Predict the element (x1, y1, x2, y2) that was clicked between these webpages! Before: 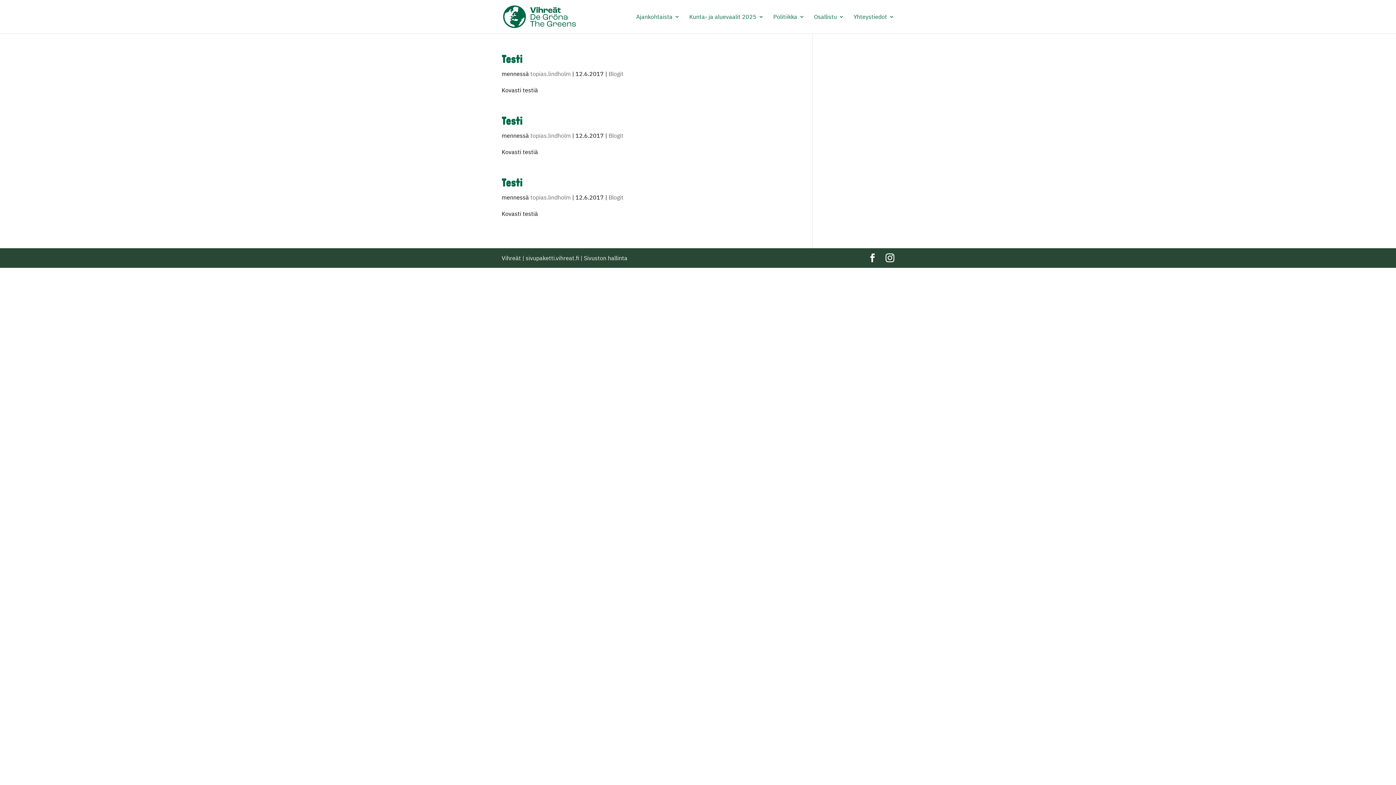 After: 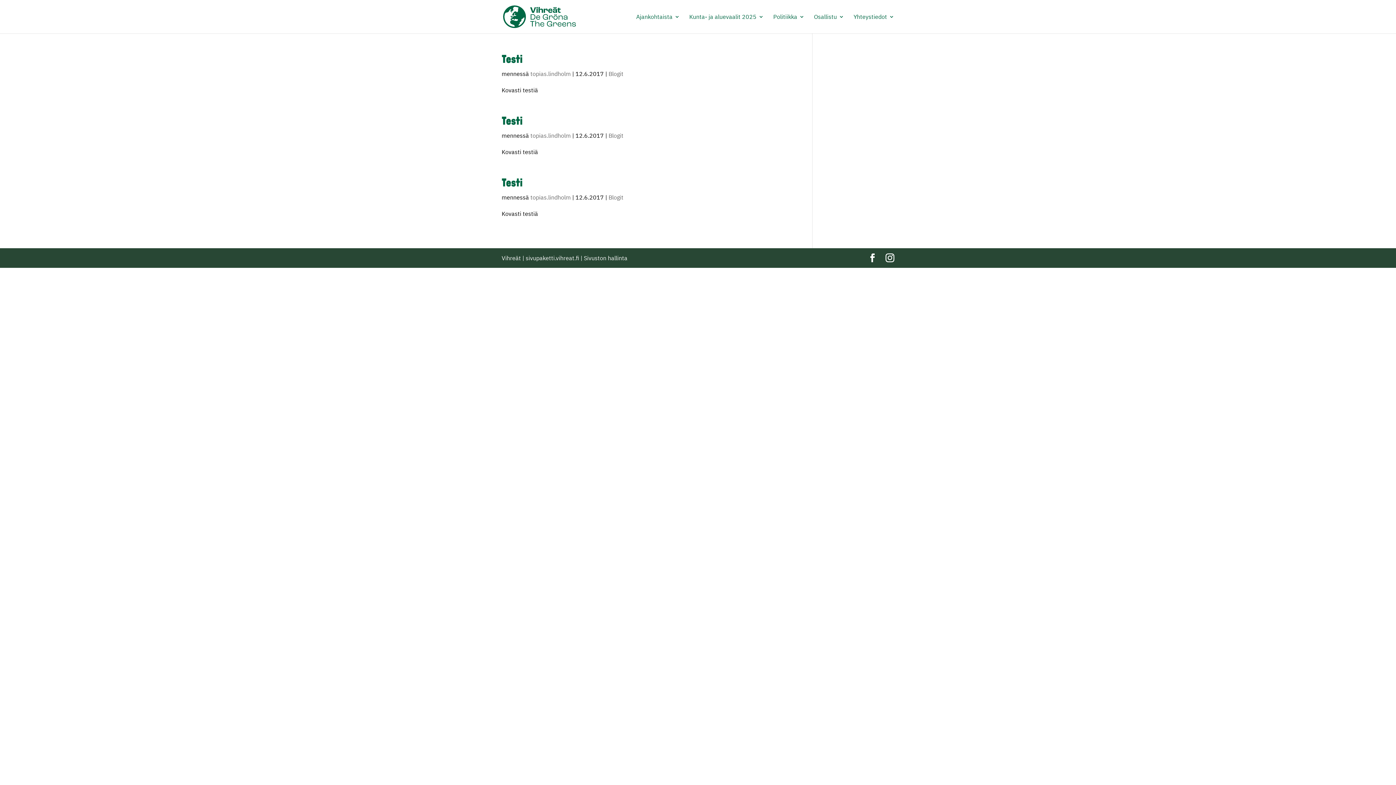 Action: label: topias.lindholm bbox: (530, 193, 570, 201)